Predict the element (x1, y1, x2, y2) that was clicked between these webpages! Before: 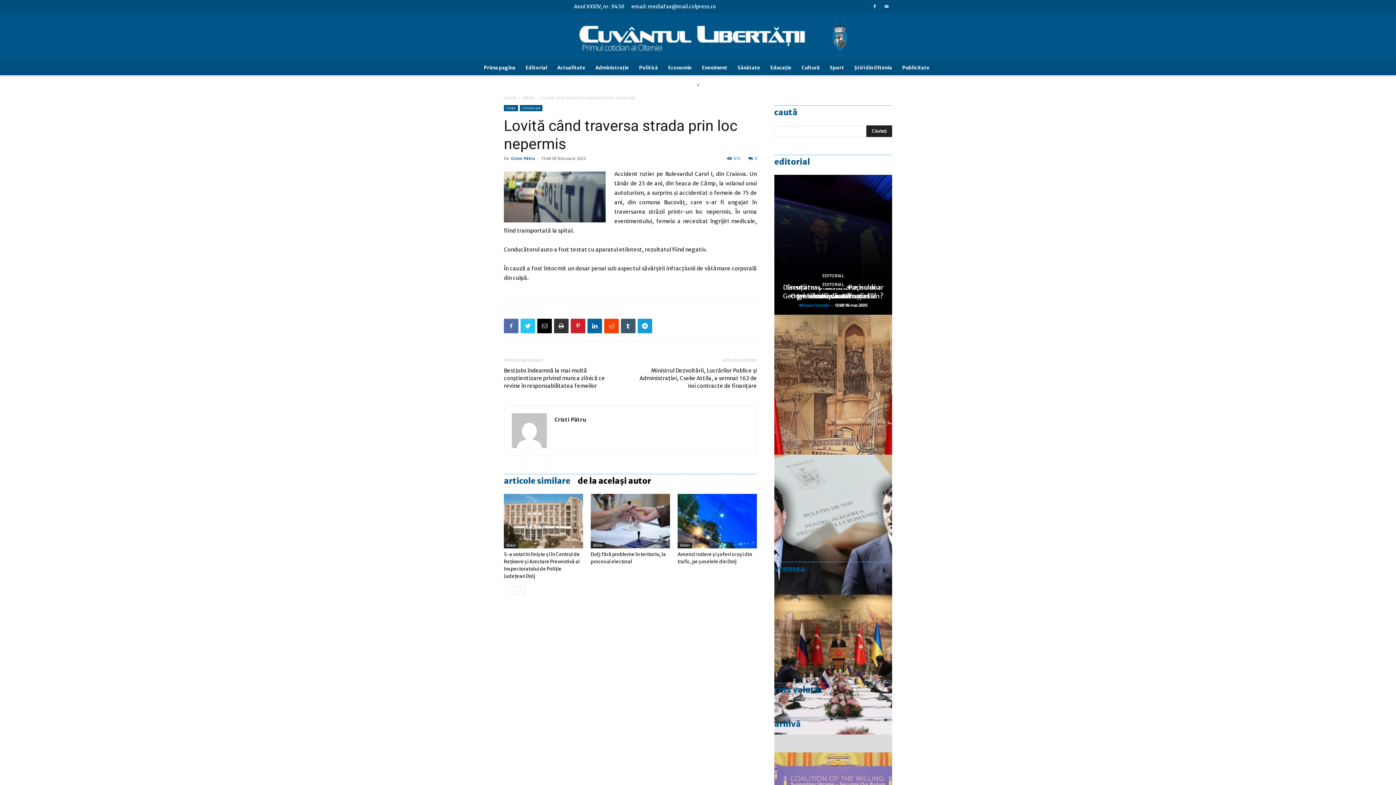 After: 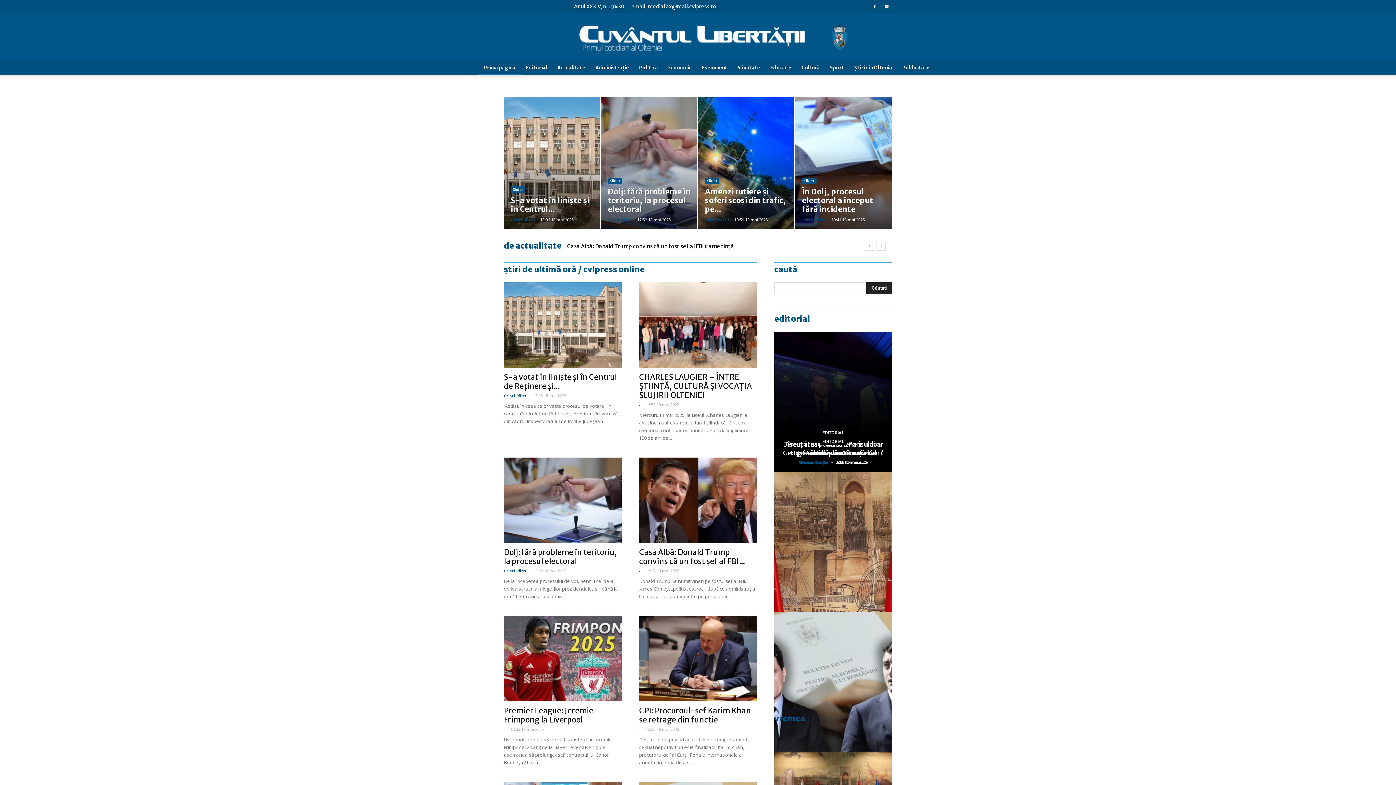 Action: label: Acasă bbox: (504, 94, 516, 100)